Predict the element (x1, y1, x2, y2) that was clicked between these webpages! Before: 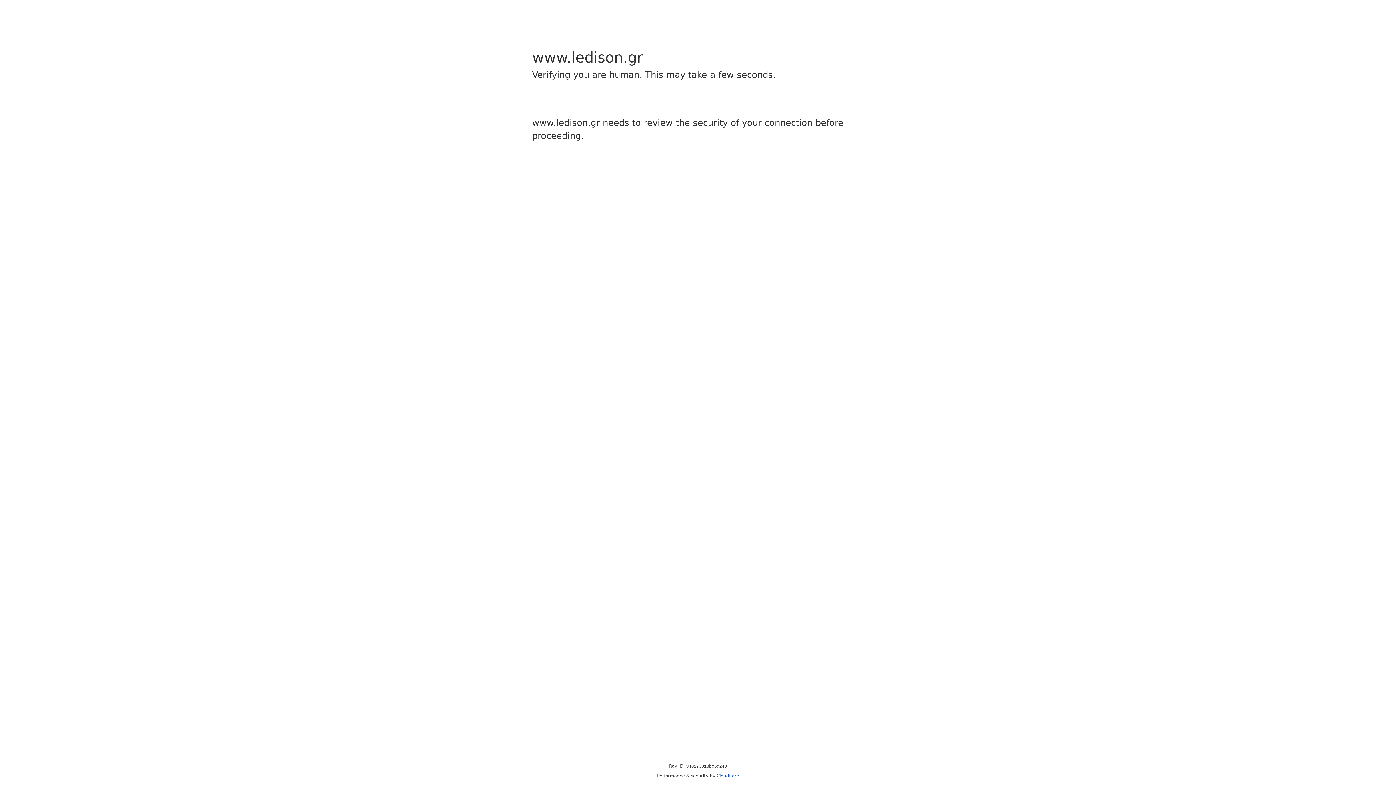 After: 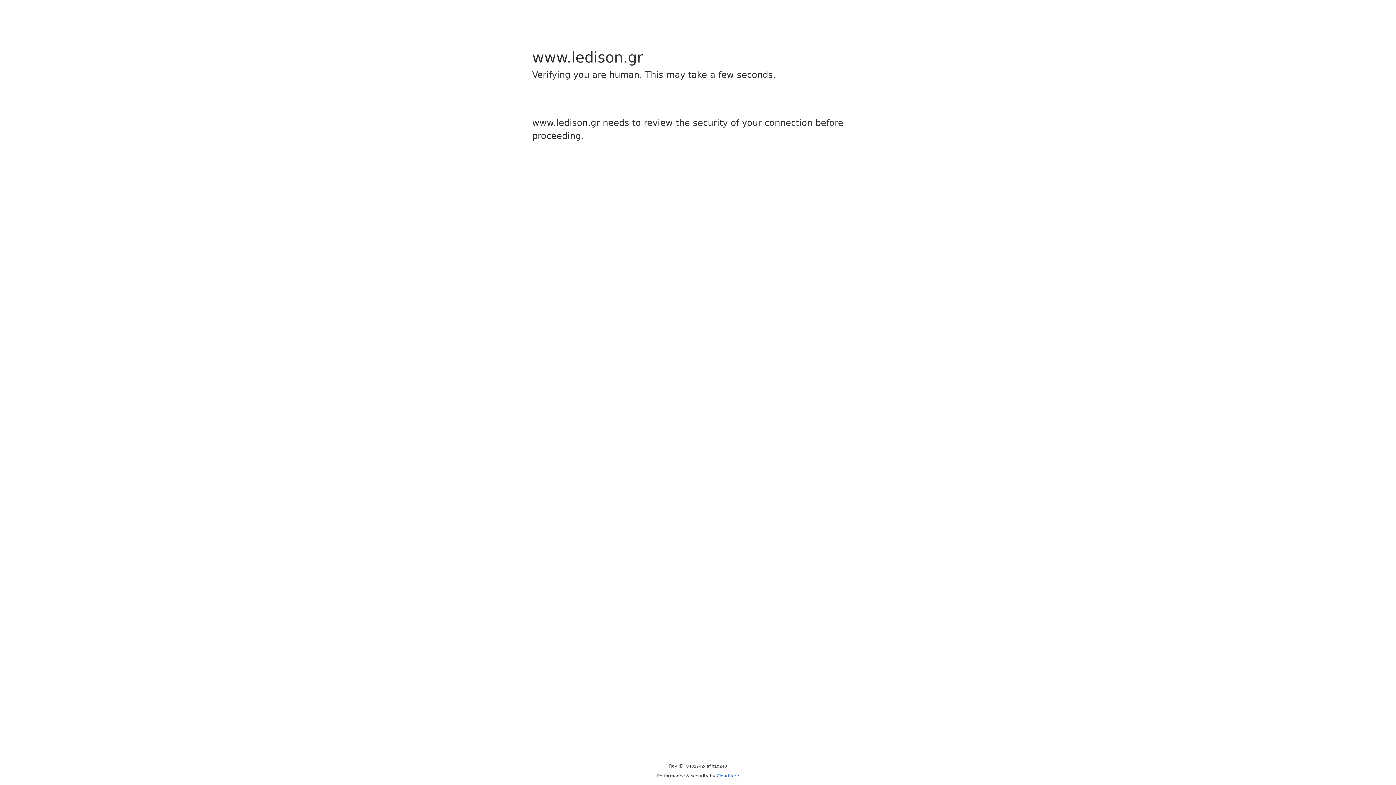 Action: bbox: (716, 773, 739, 778) label: Cloudflare